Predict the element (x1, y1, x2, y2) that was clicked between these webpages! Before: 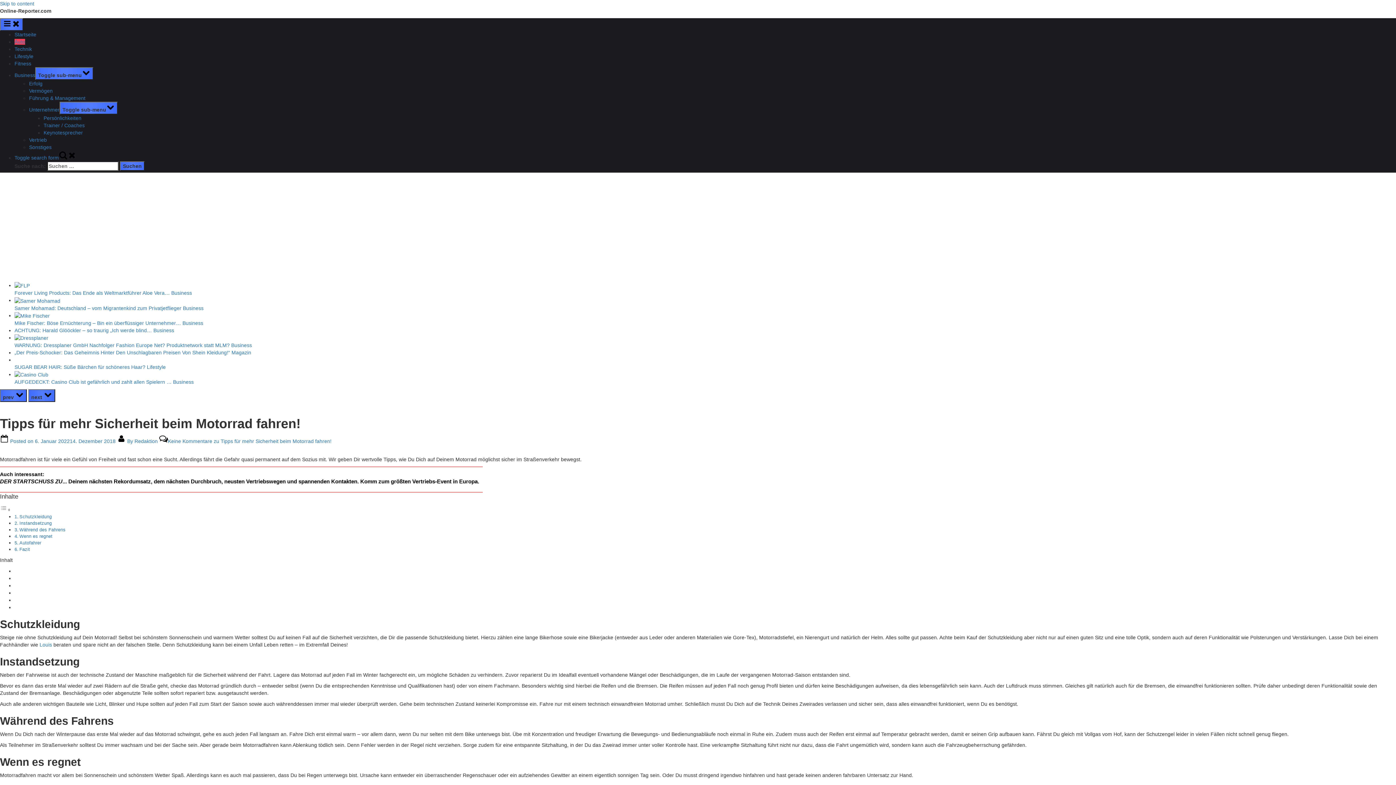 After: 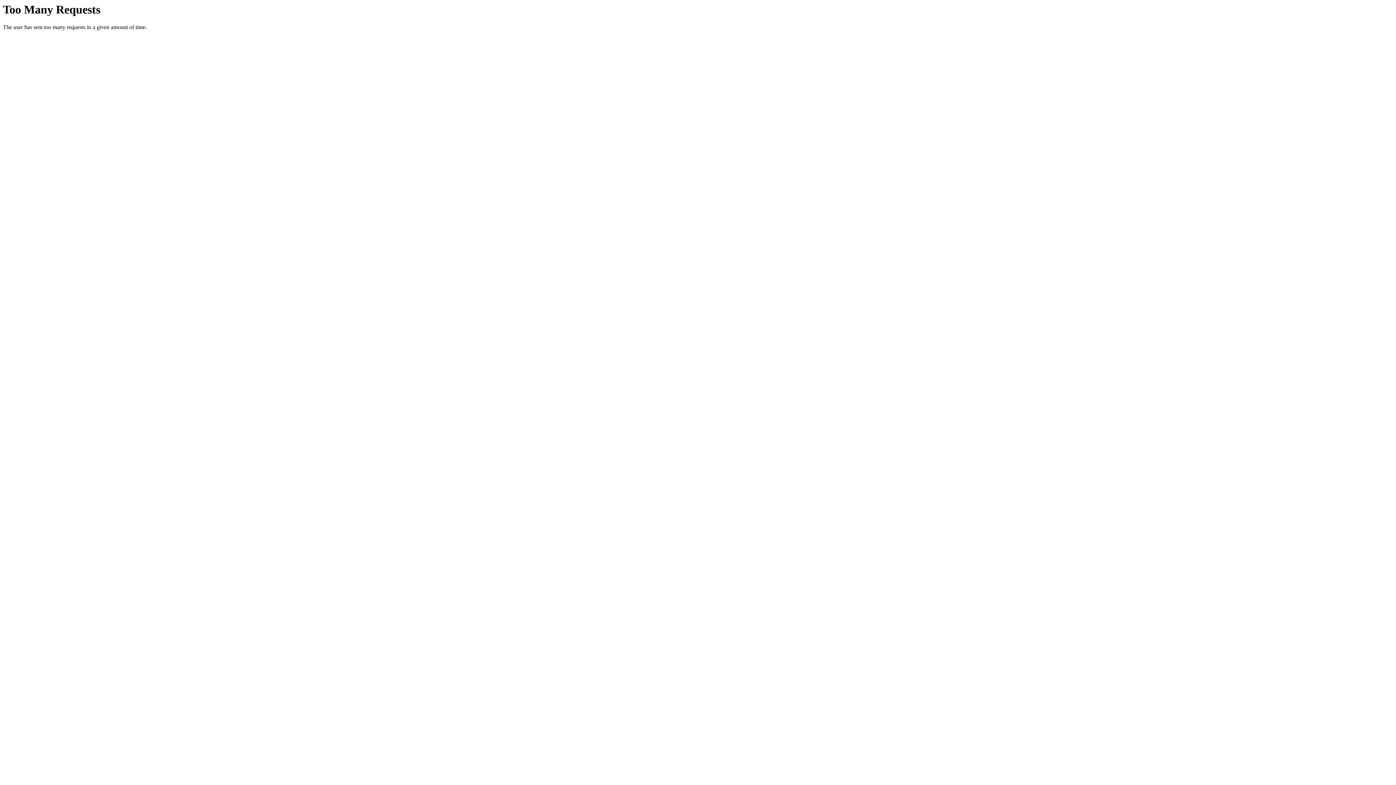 Action: label: Fitness bbox: (14, 60, 31, 66)